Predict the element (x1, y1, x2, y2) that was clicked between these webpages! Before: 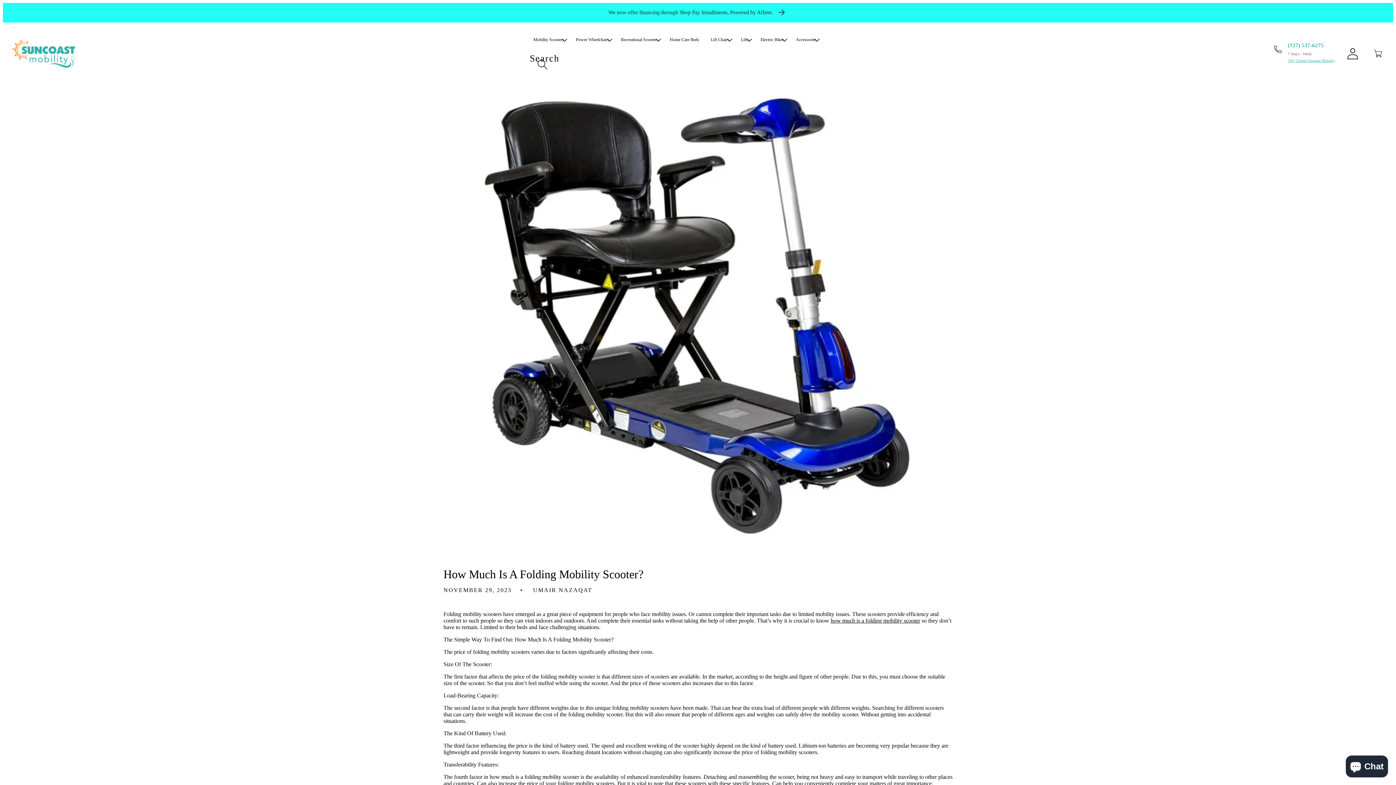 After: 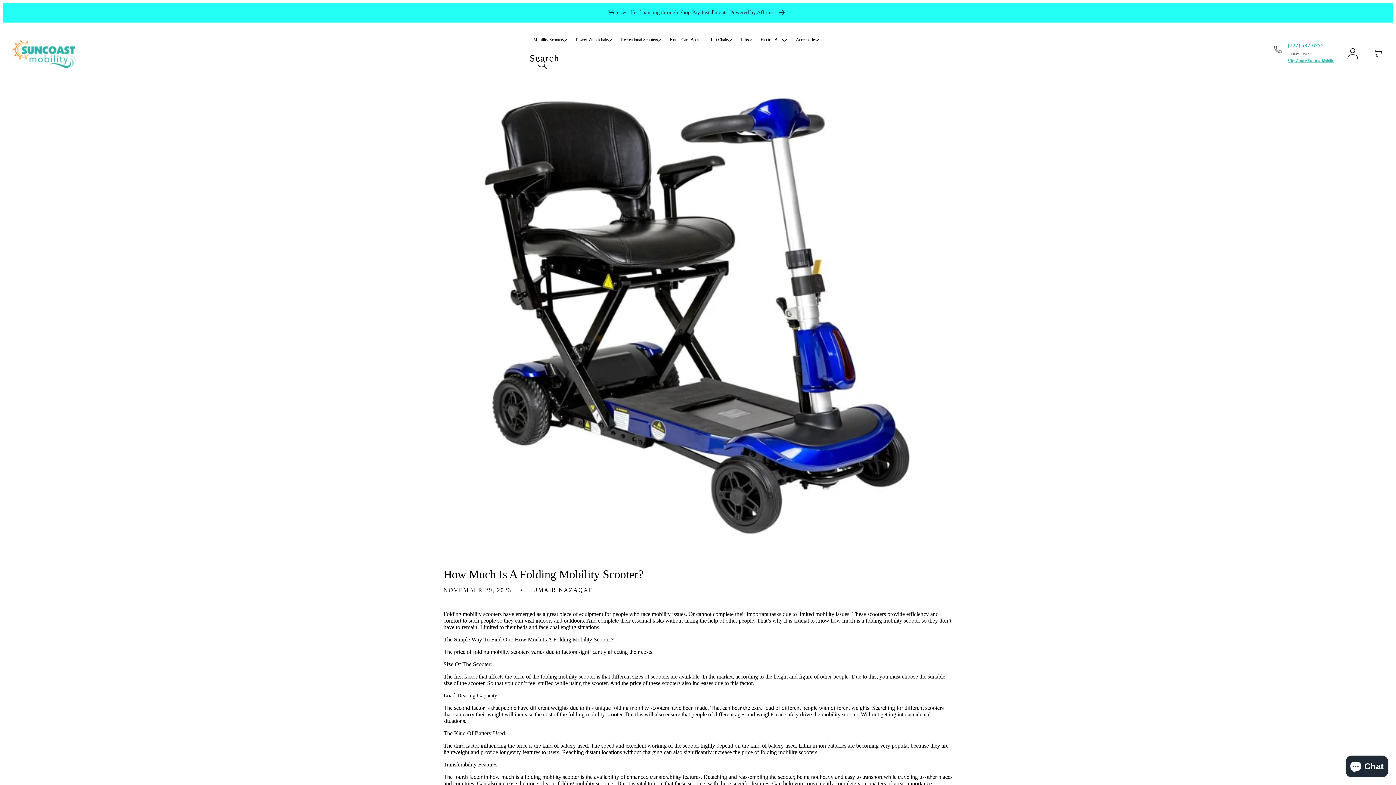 Action: label: Why Choose Suncoast Mobility bbox: (1288, 58, 1335, 62)